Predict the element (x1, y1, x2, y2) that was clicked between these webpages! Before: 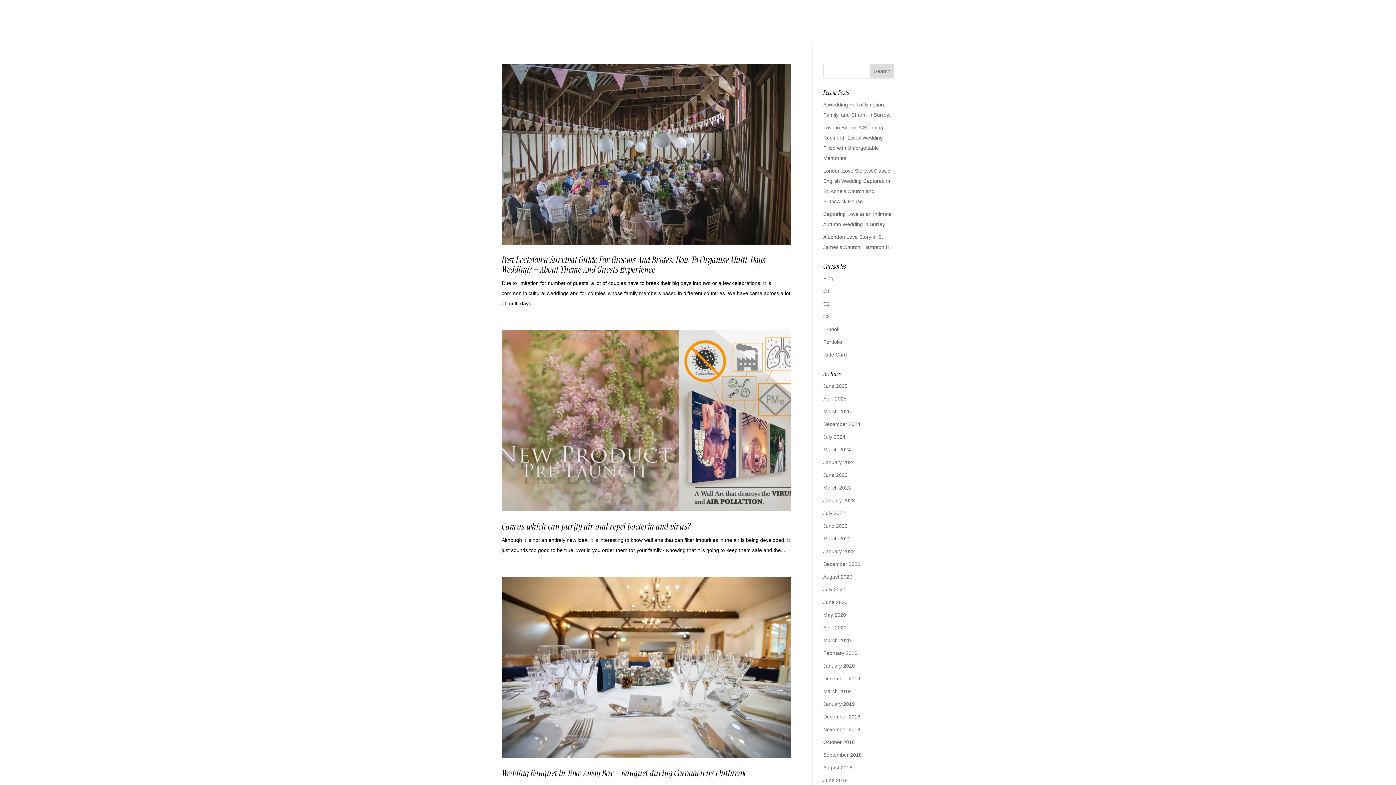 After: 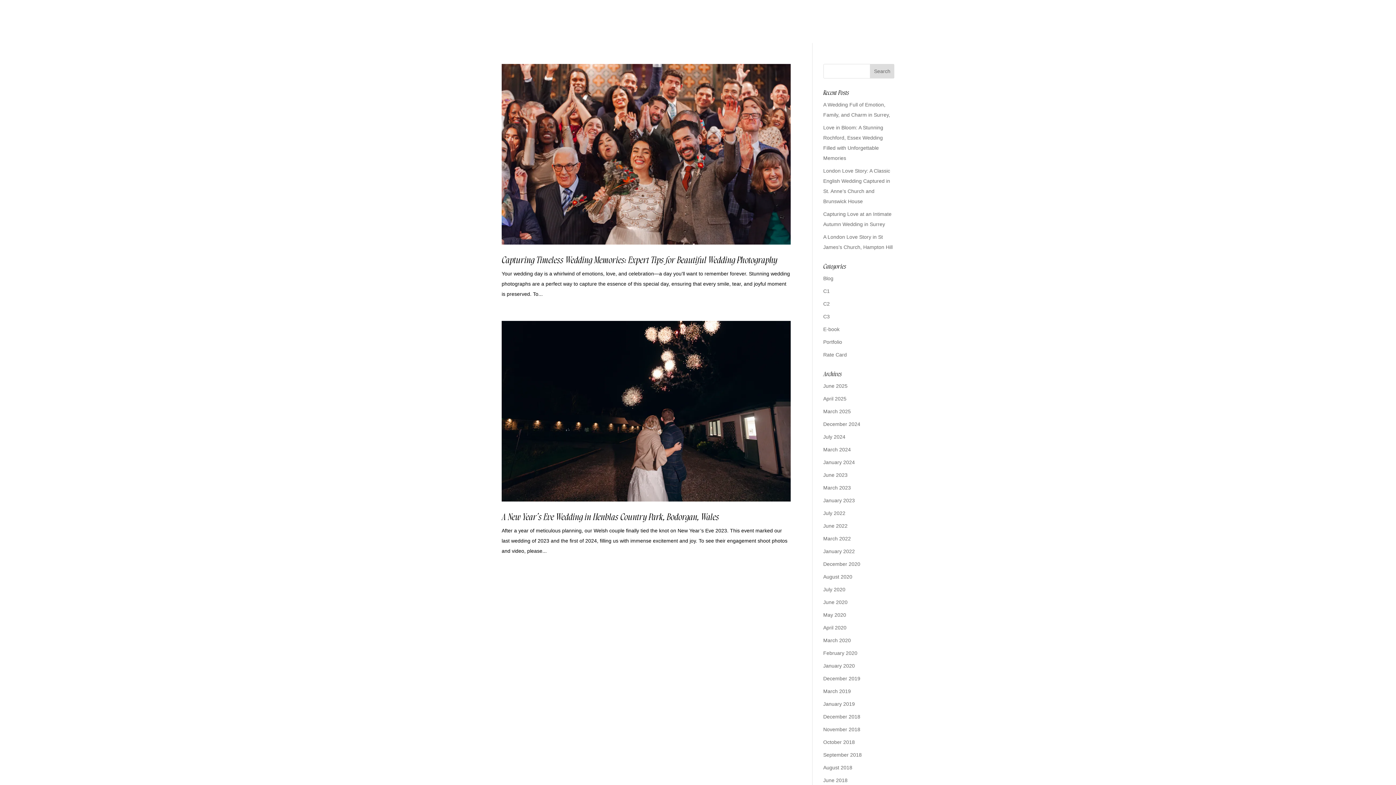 Action: bbox: (823, 434, 845, 440) label: July 2024